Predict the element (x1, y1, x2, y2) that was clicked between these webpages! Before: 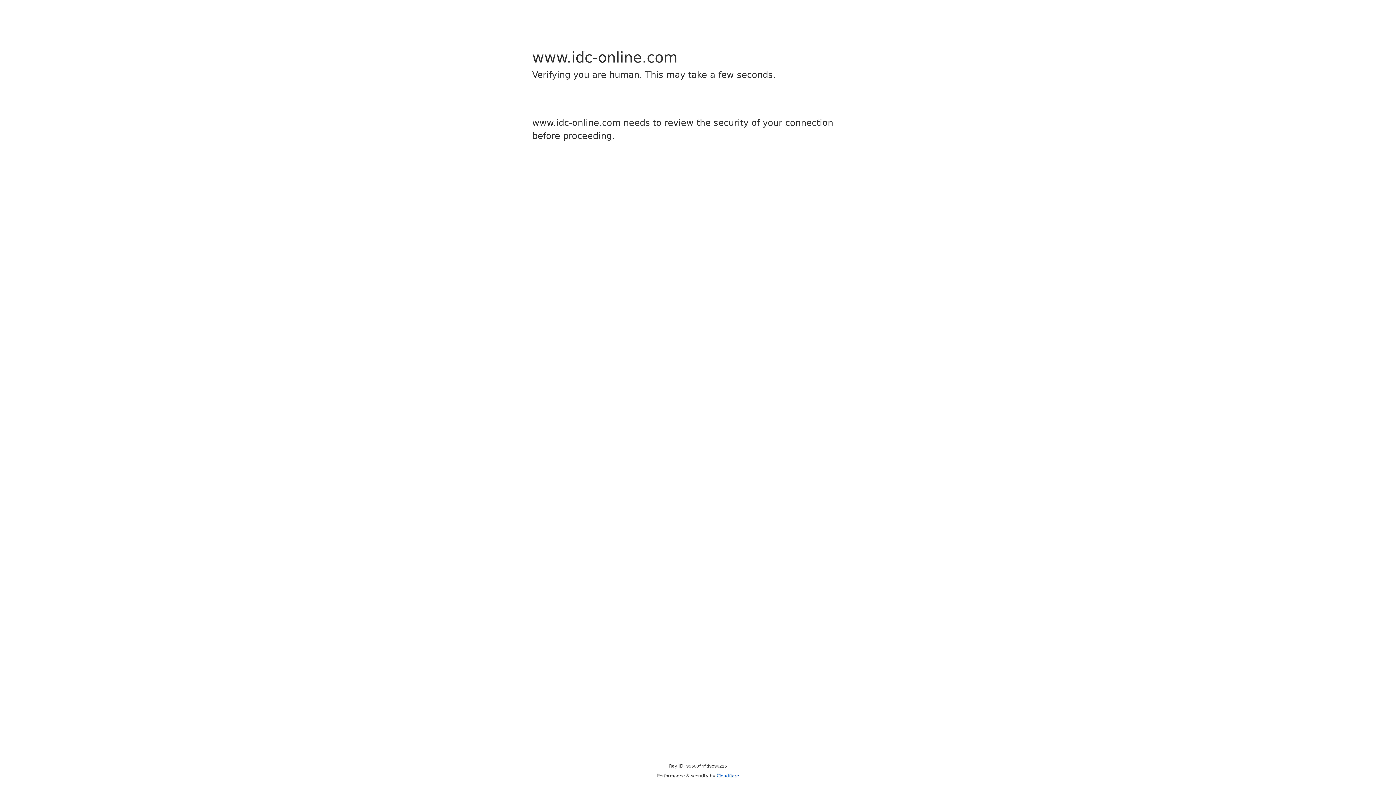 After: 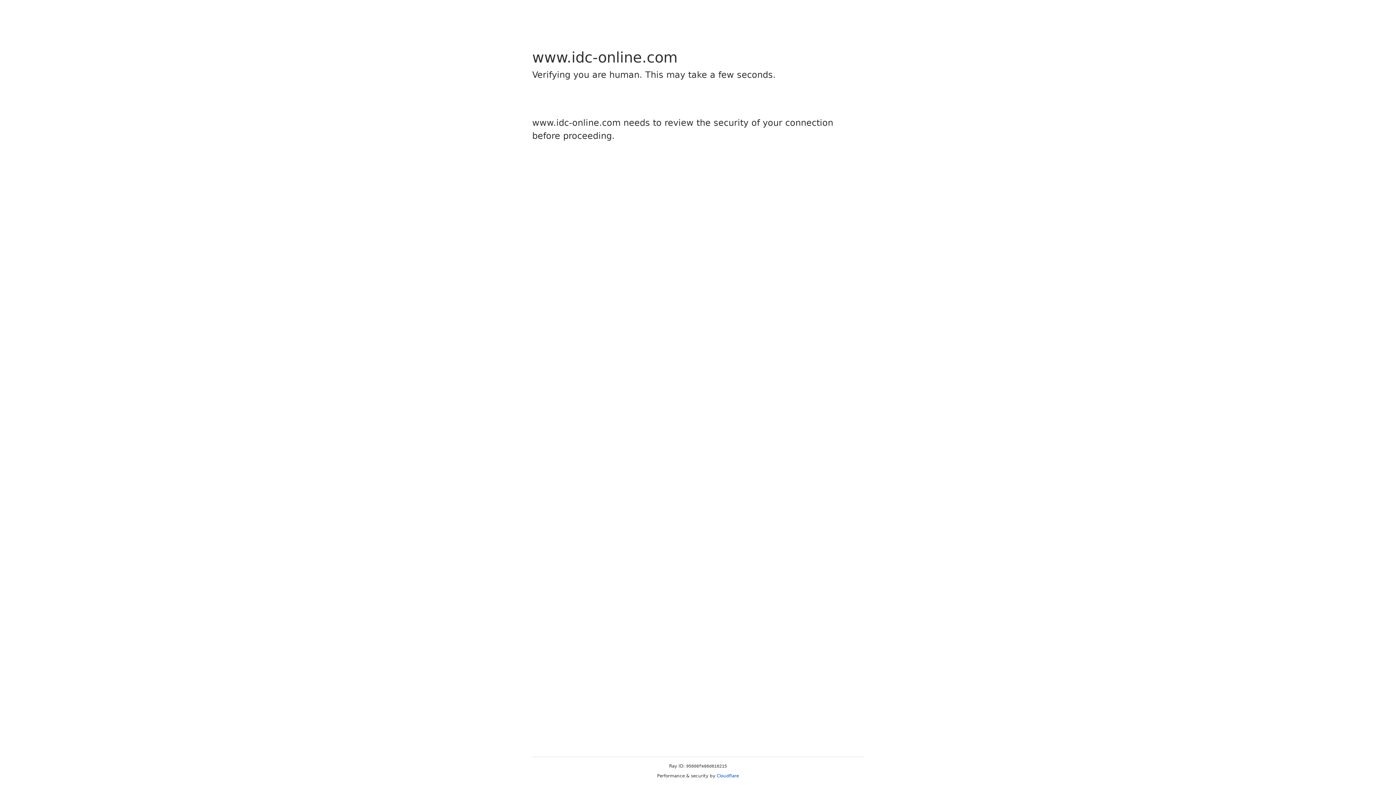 Action: bbox: (716, 773, 739, 778) label: Cloudflare